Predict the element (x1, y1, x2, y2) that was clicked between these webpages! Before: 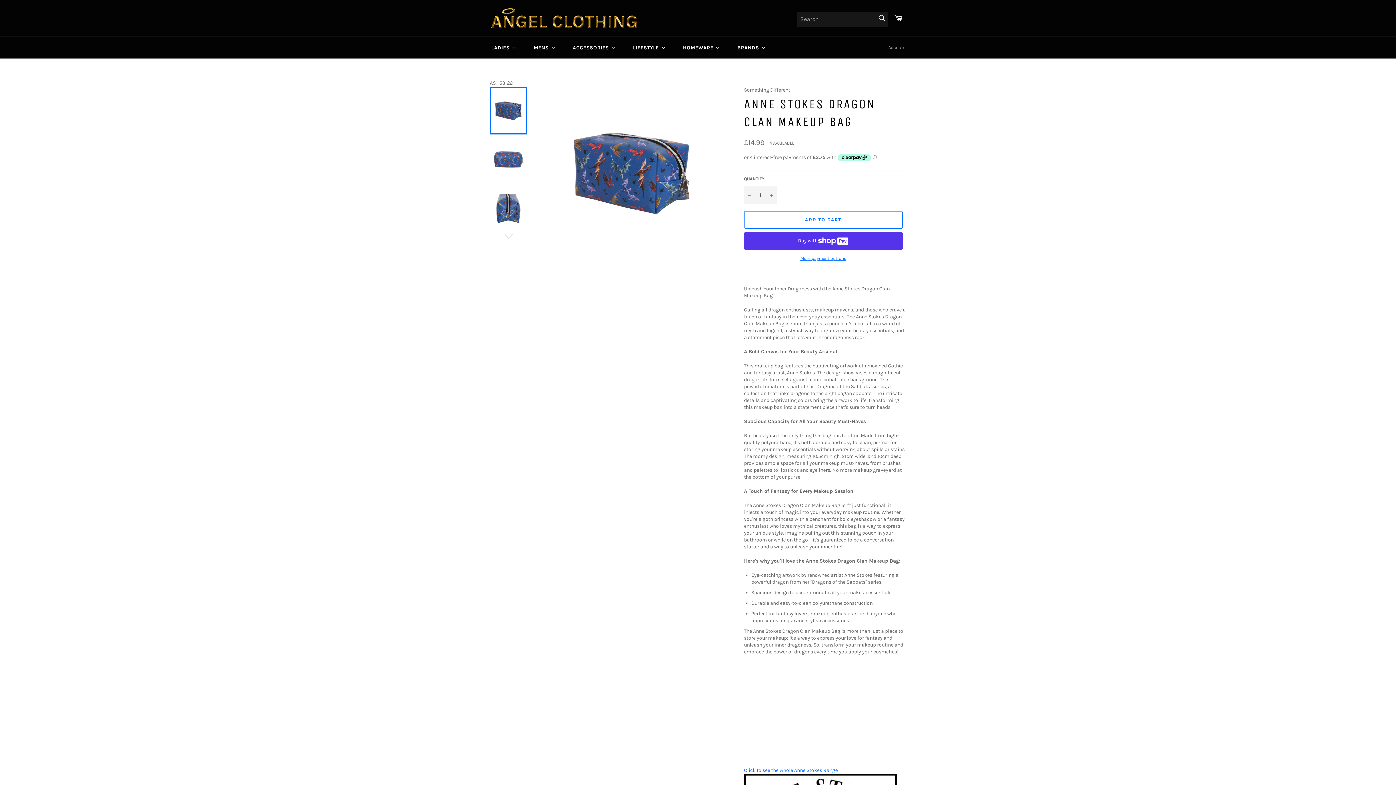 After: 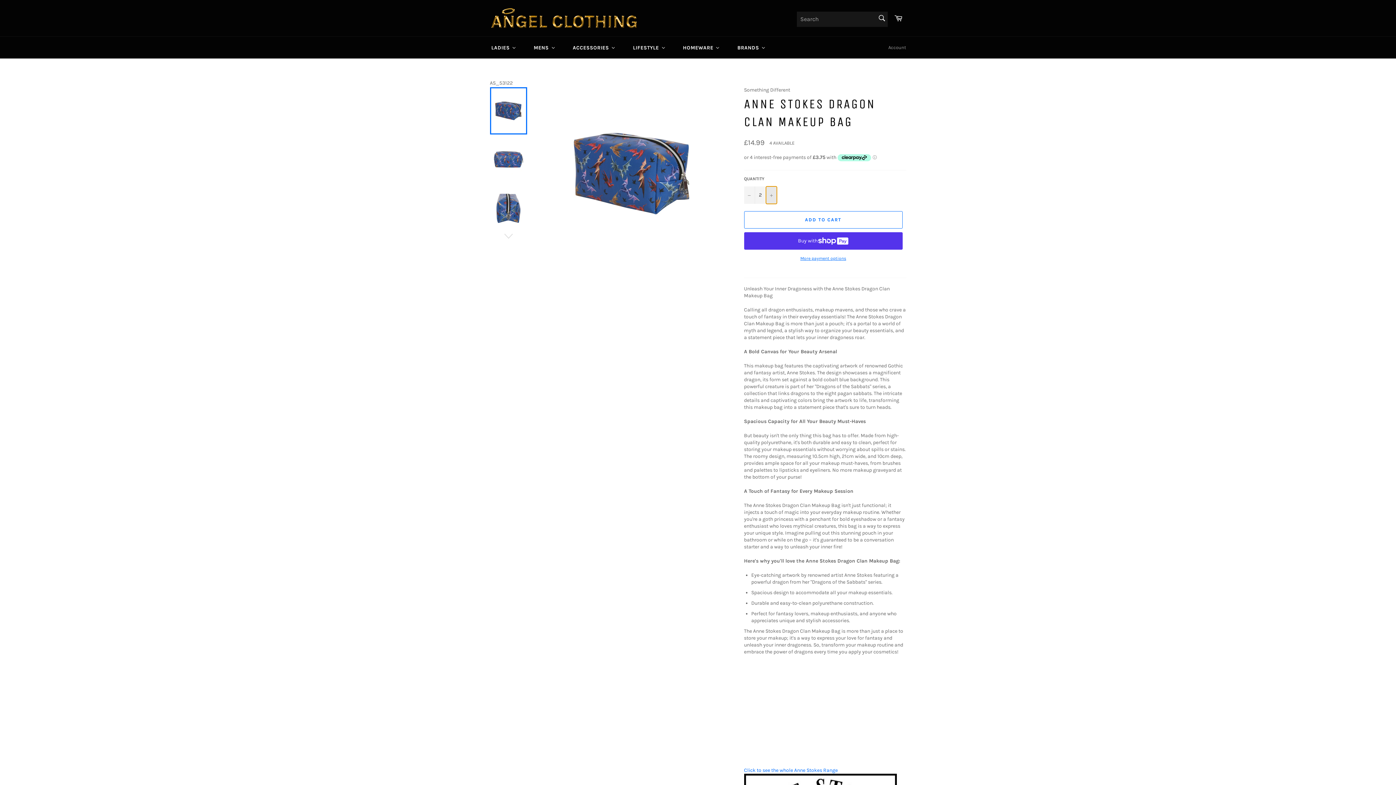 Action: bbox: (766, 186, 776, 203) label: Increase item quantity by one